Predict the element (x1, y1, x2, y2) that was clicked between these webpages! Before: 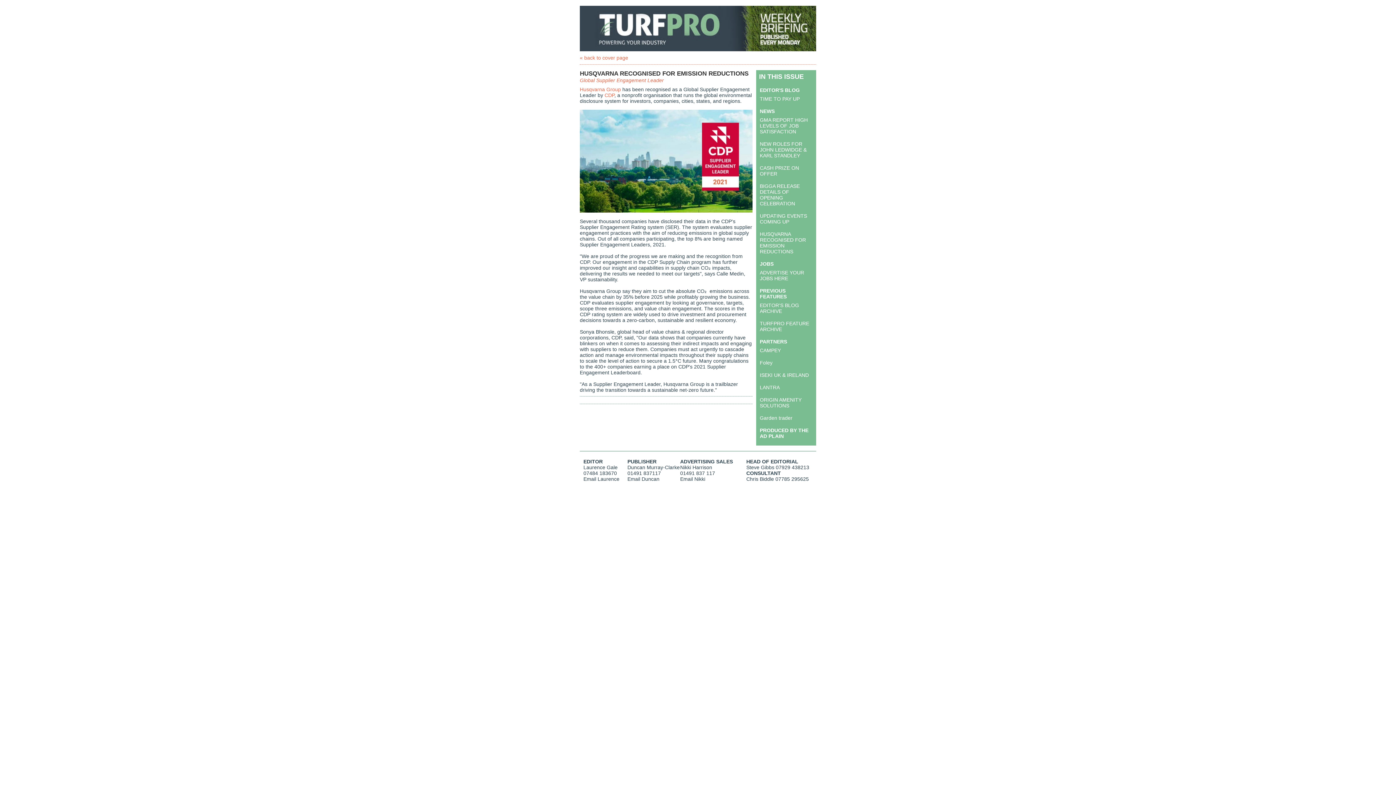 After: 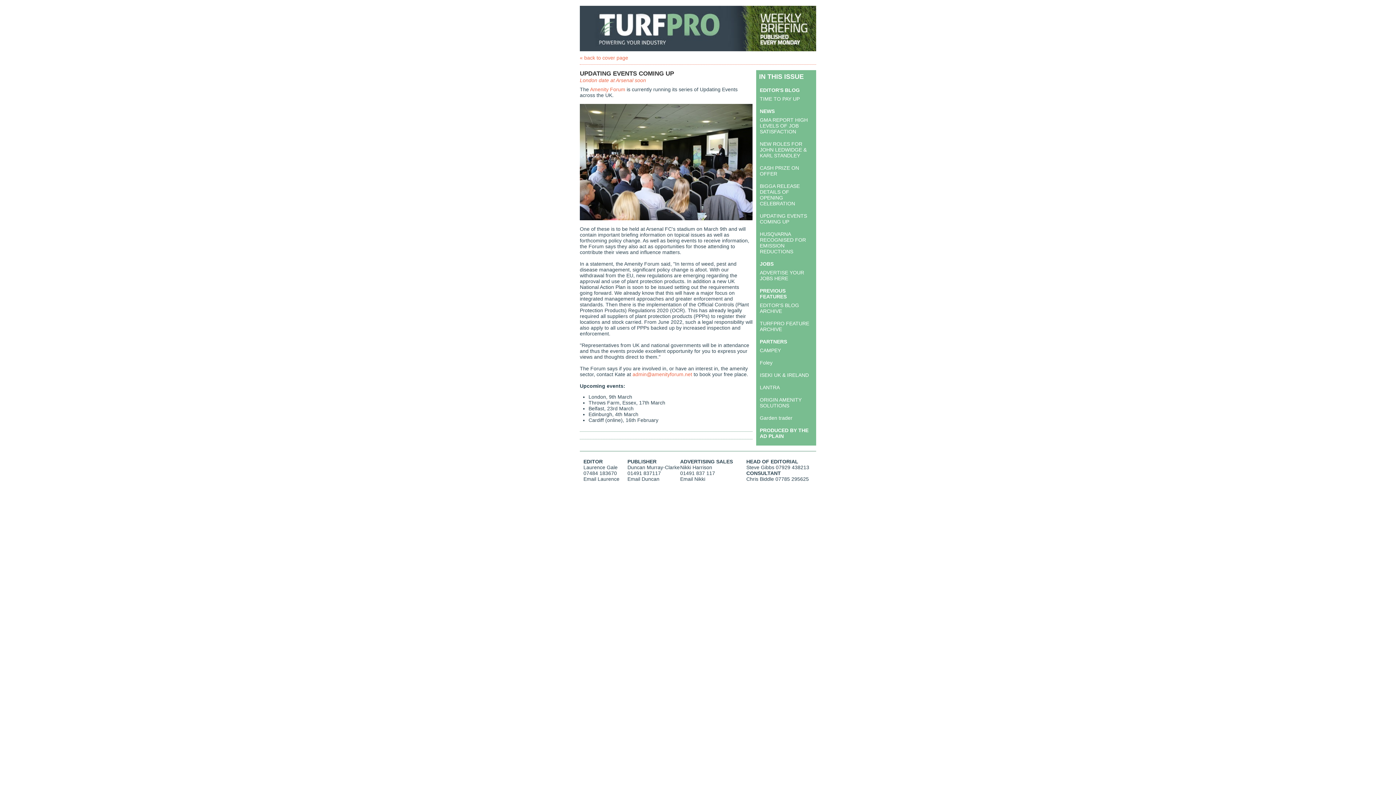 Action: label: UPDATING EVENTS COMING UP bbox: (760, 213, 807, 224)